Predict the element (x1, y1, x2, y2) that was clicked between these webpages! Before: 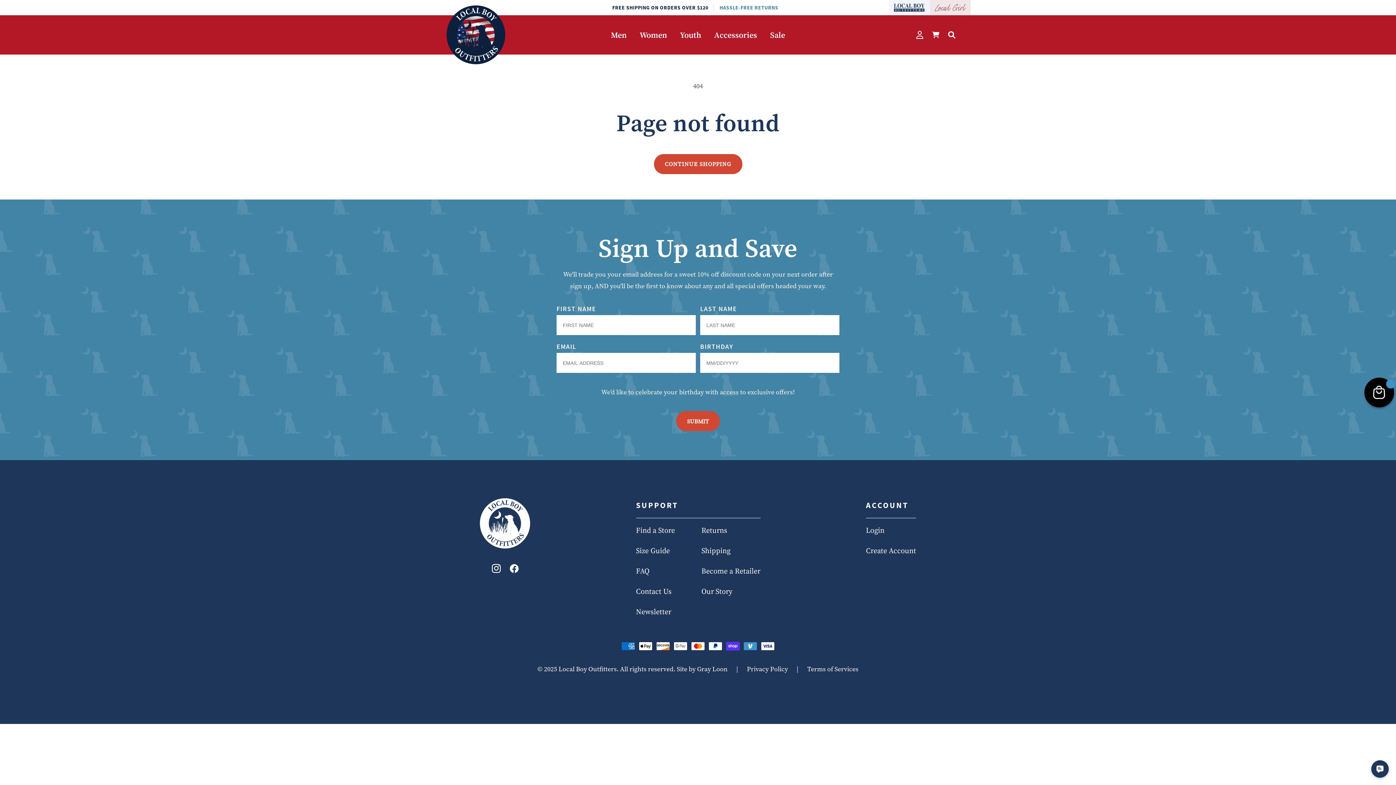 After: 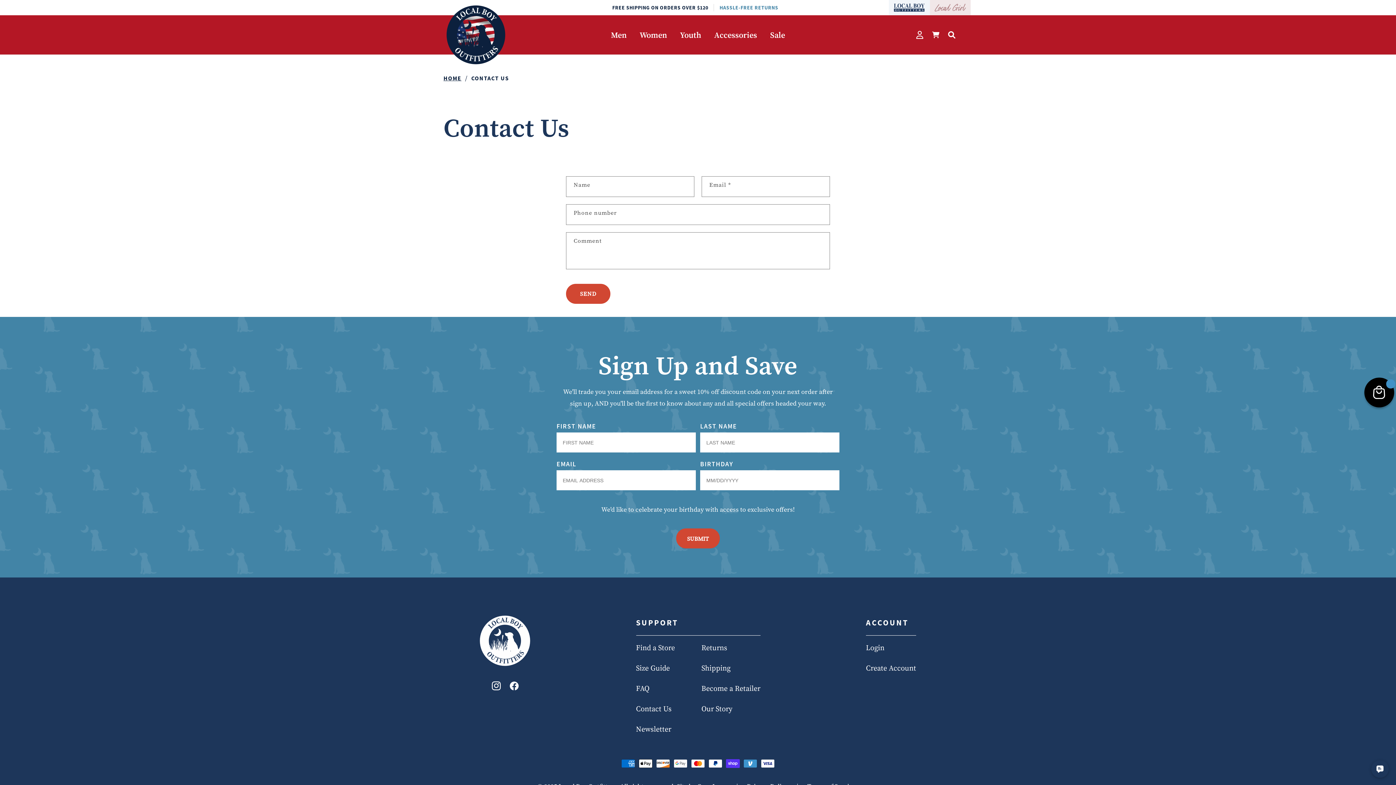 Action: label: Contact Us bbox: (636, 585, 695, 598)